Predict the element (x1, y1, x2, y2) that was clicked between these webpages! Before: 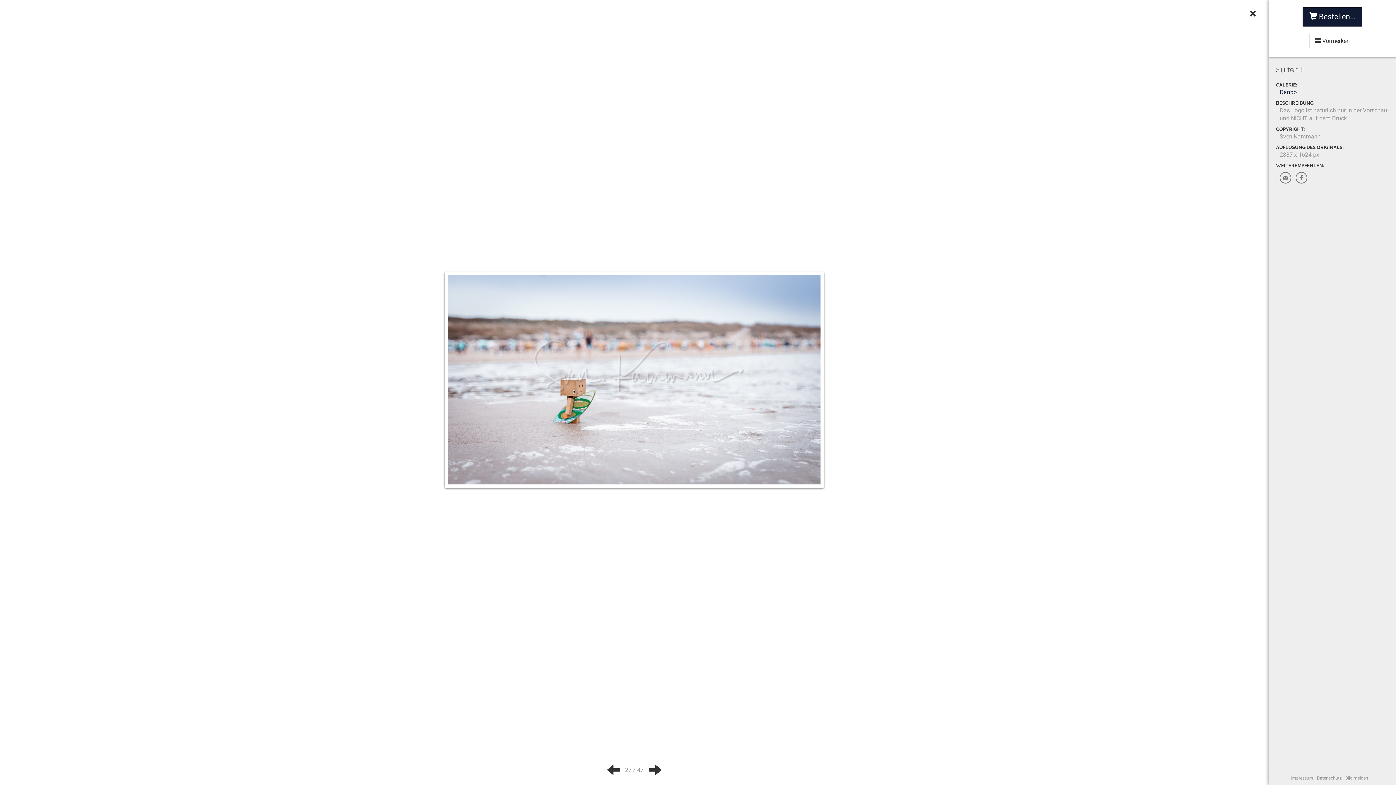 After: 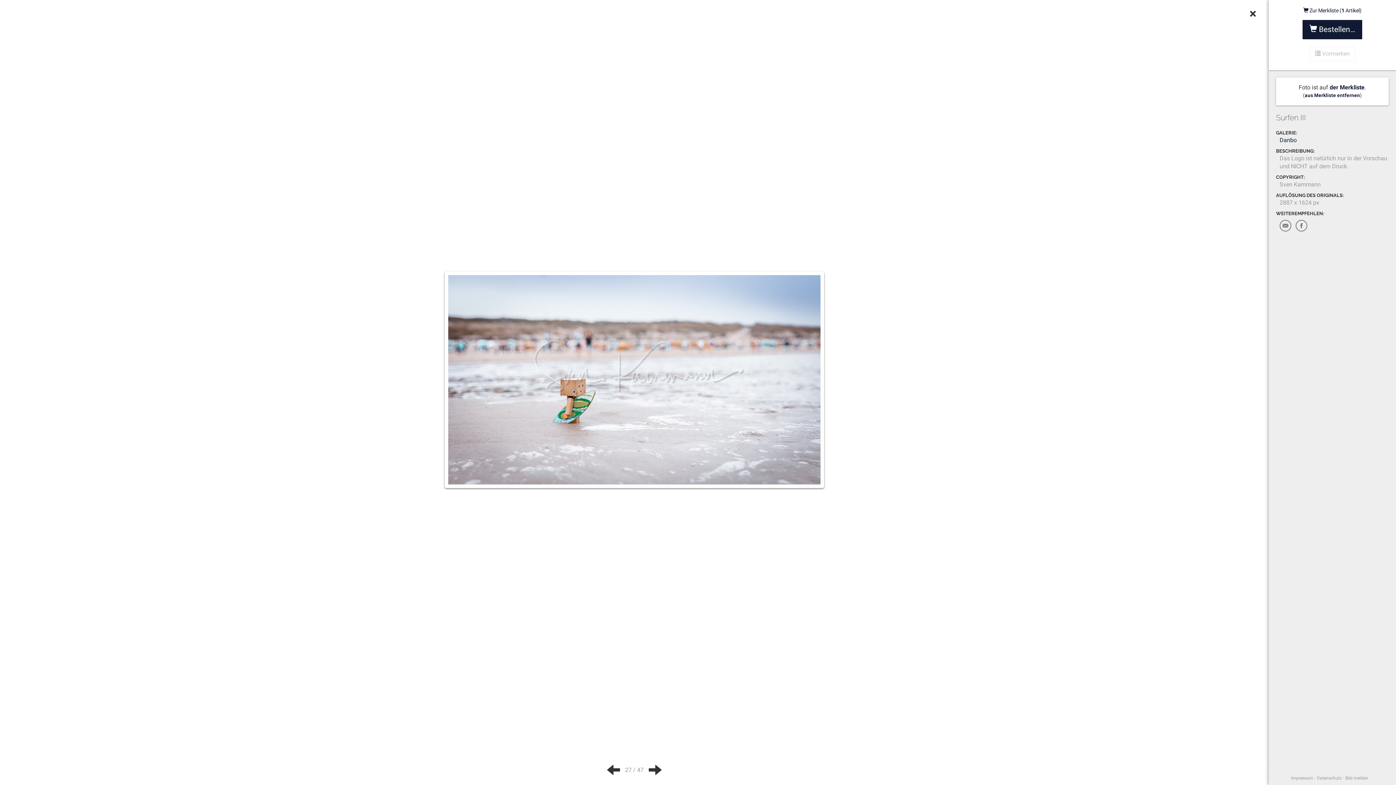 Action: label:  Vormerken bbox: (1309, 33, 1355, 48)